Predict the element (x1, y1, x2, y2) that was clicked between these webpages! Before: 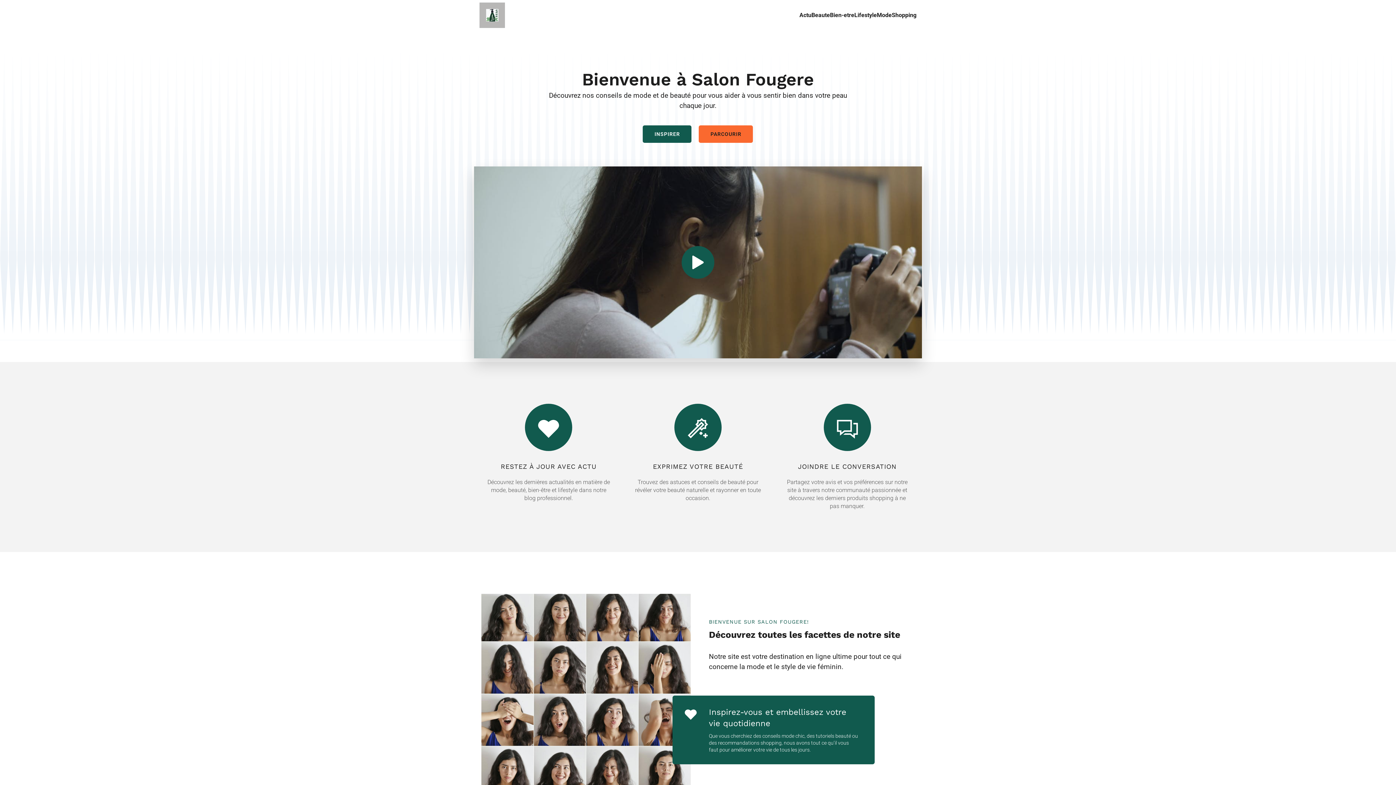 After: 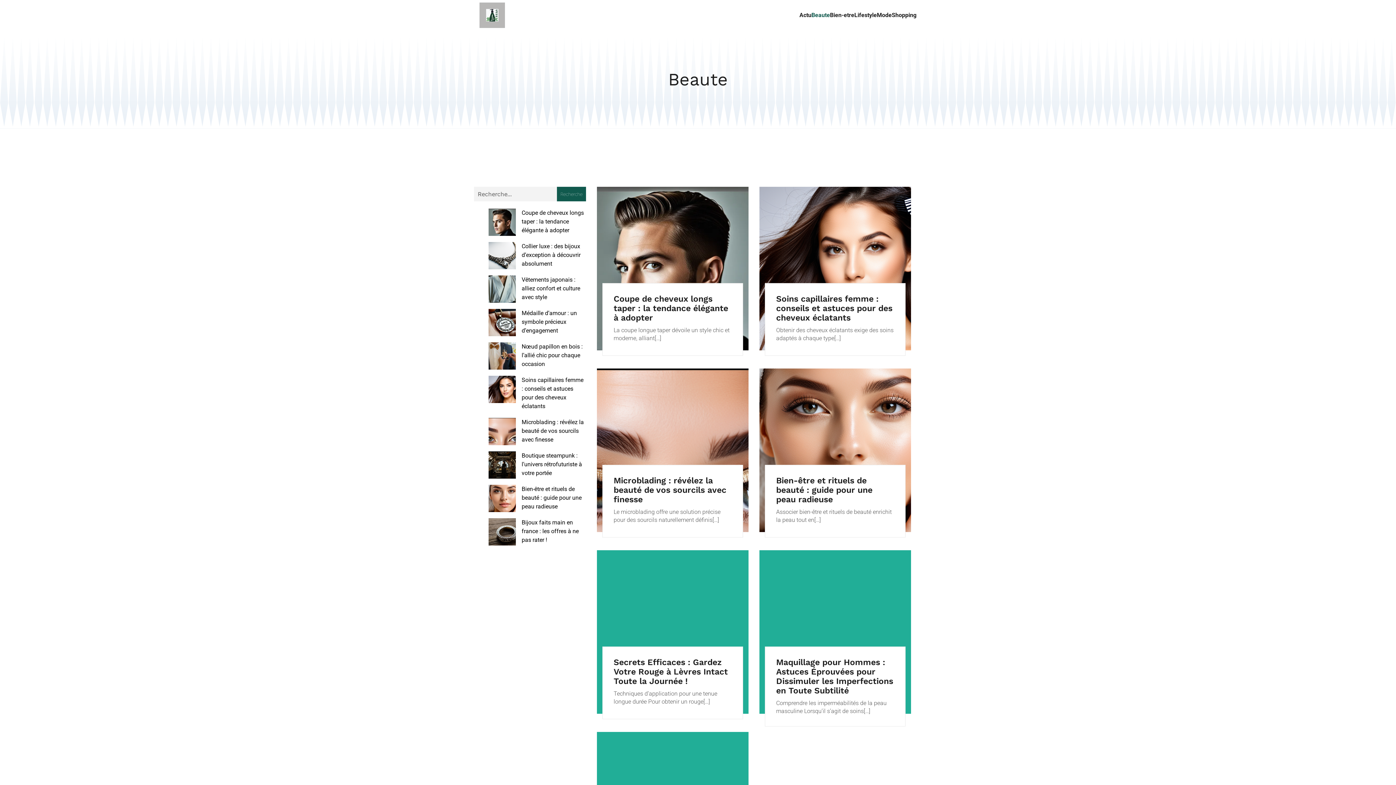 Action: label: Beaute bbox: (811, 0, 830, 30)